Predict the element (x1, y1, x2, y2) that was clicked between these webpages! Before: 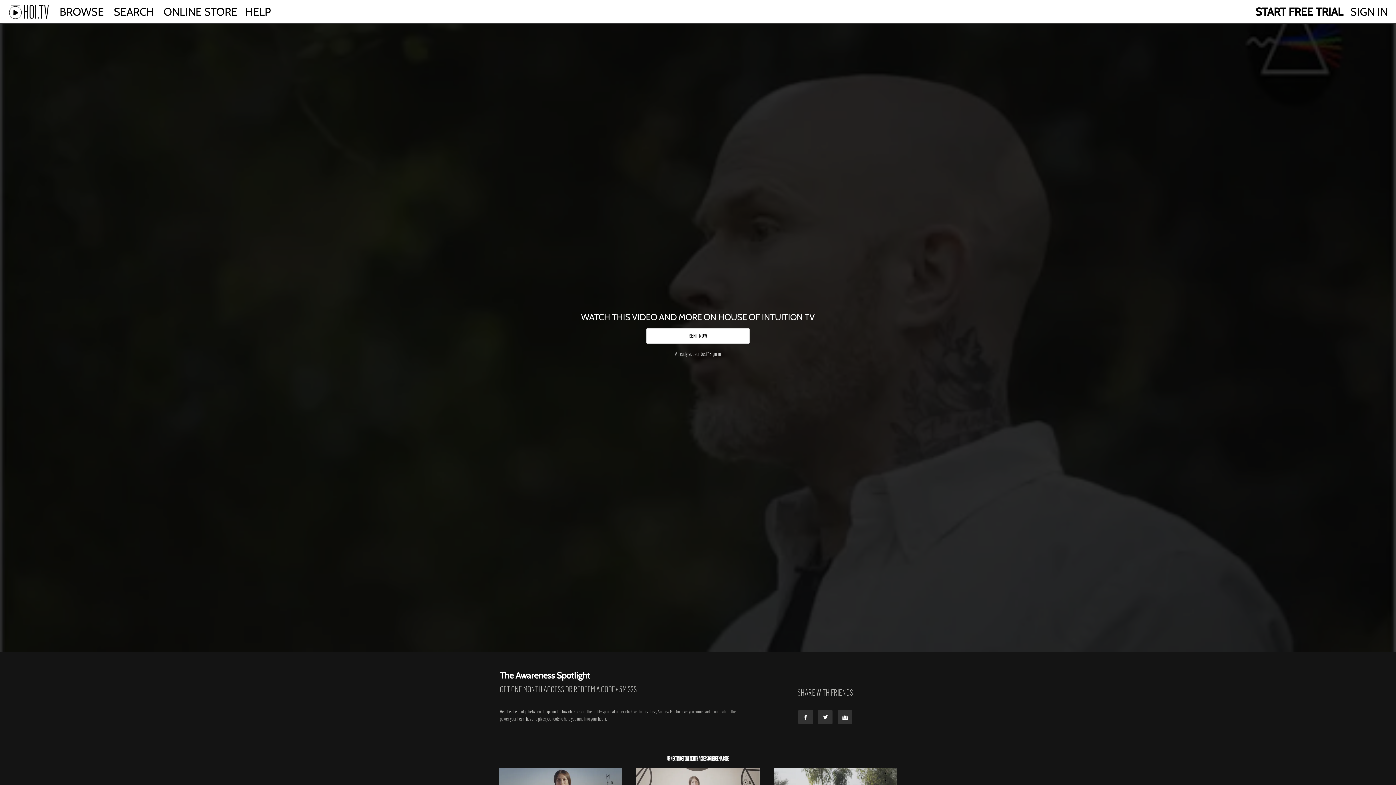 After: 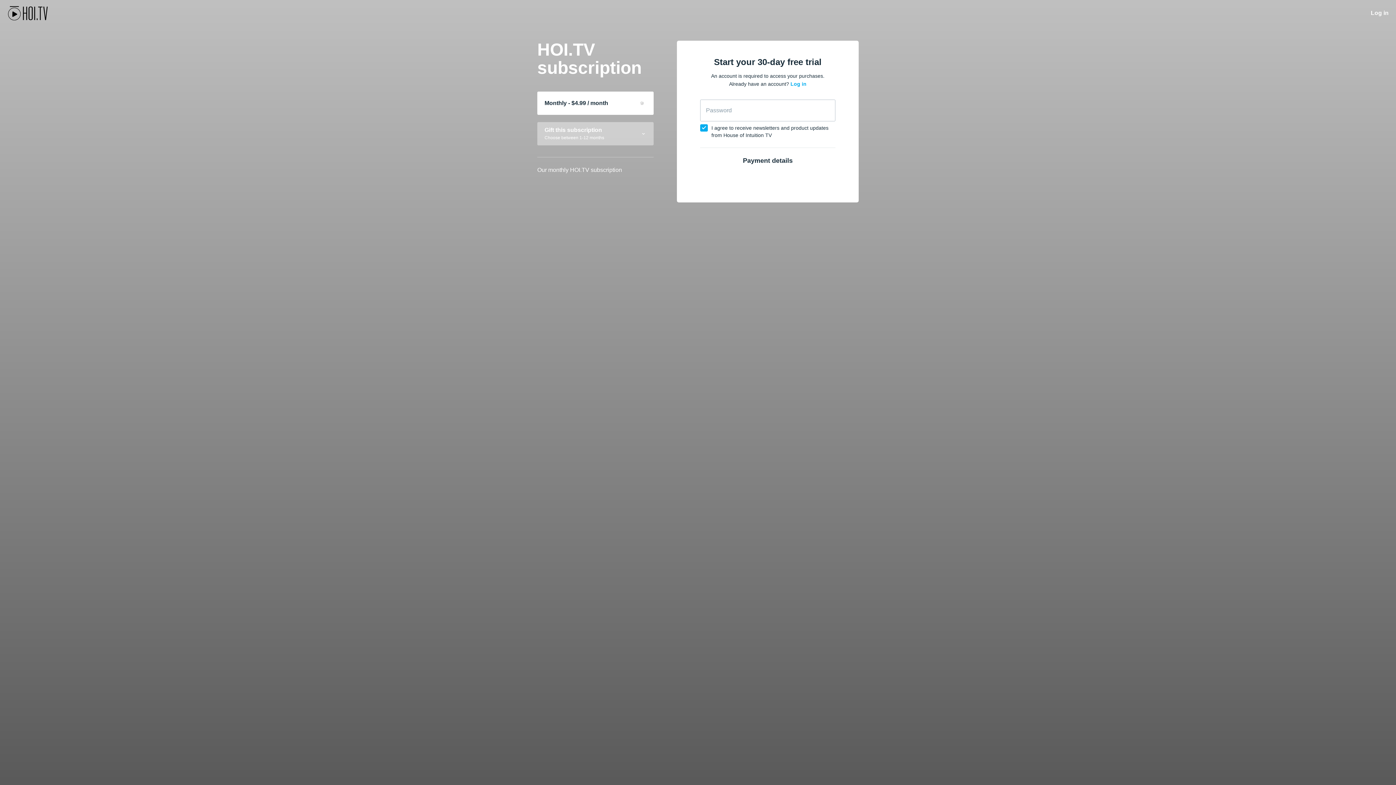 Action: label: START FREE TRIAL bbox: (1255, 4, 1343, 18)